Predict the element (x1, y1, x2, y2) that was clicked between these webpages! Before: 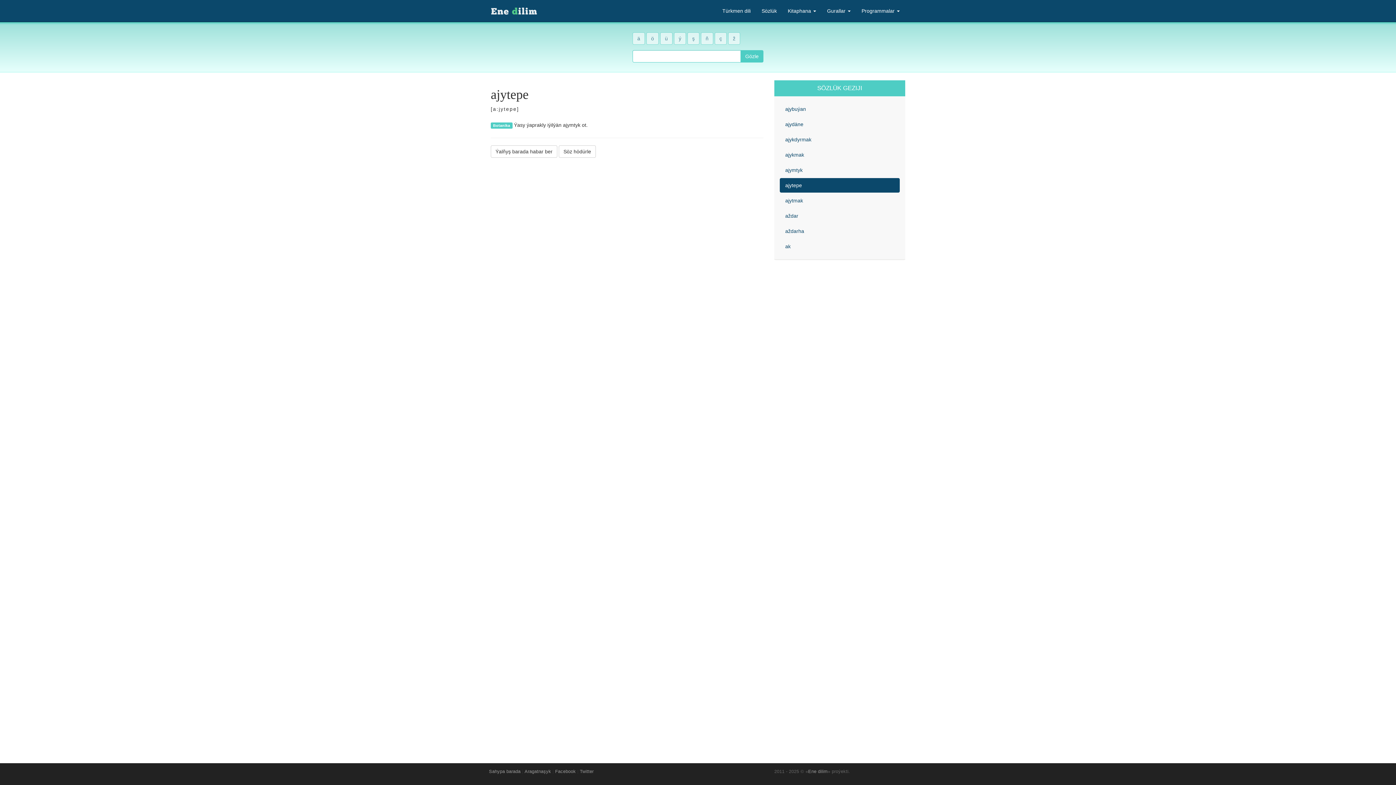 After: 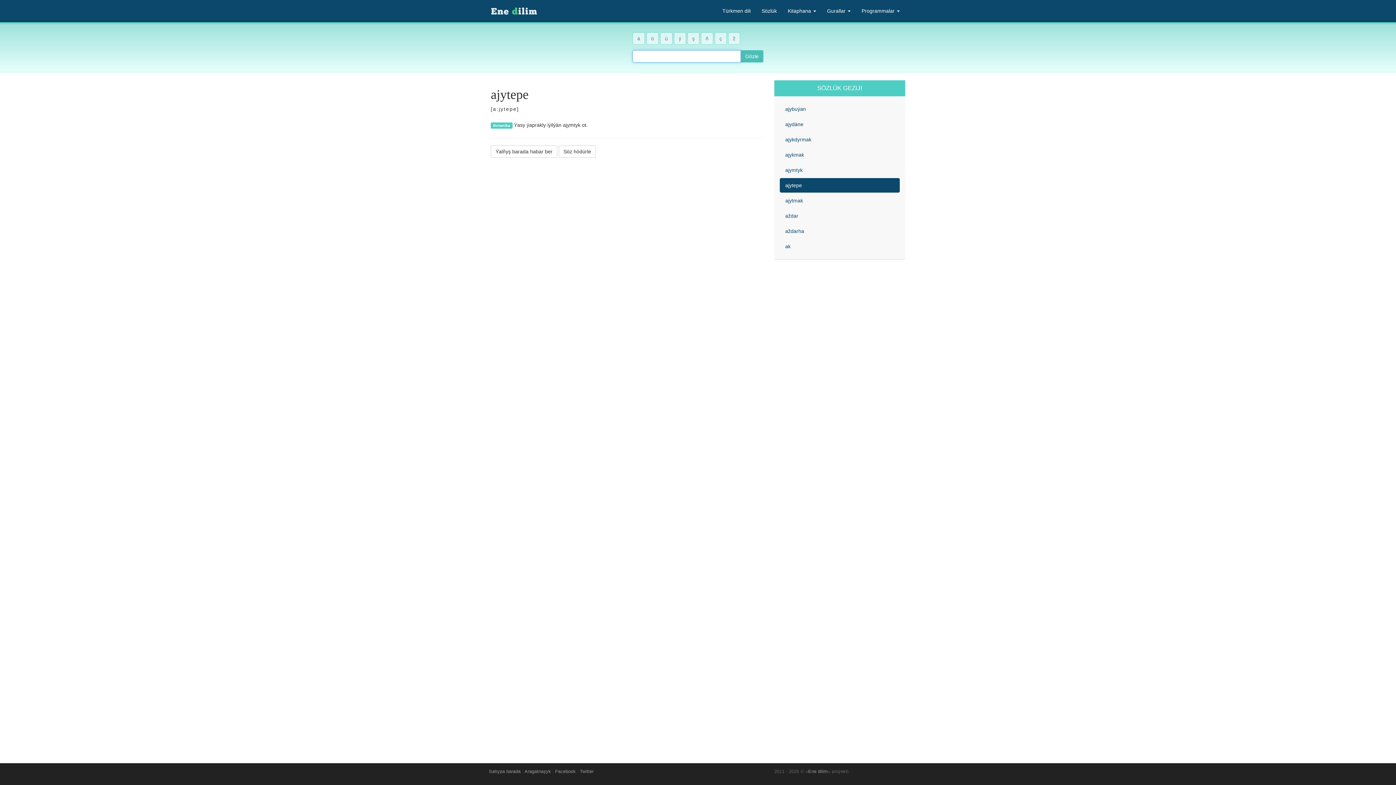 Action: bbox: (740, 50, 763, 62) label: Gözle